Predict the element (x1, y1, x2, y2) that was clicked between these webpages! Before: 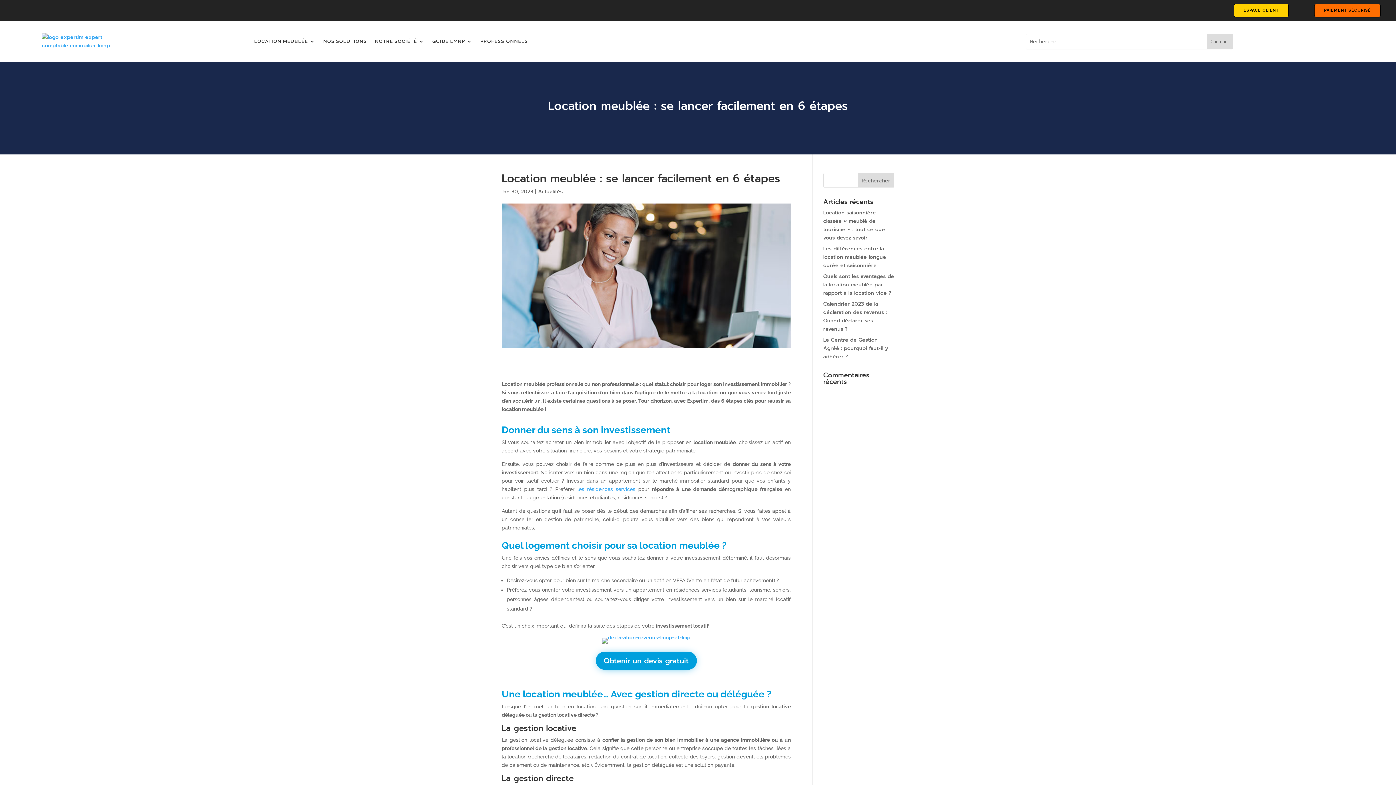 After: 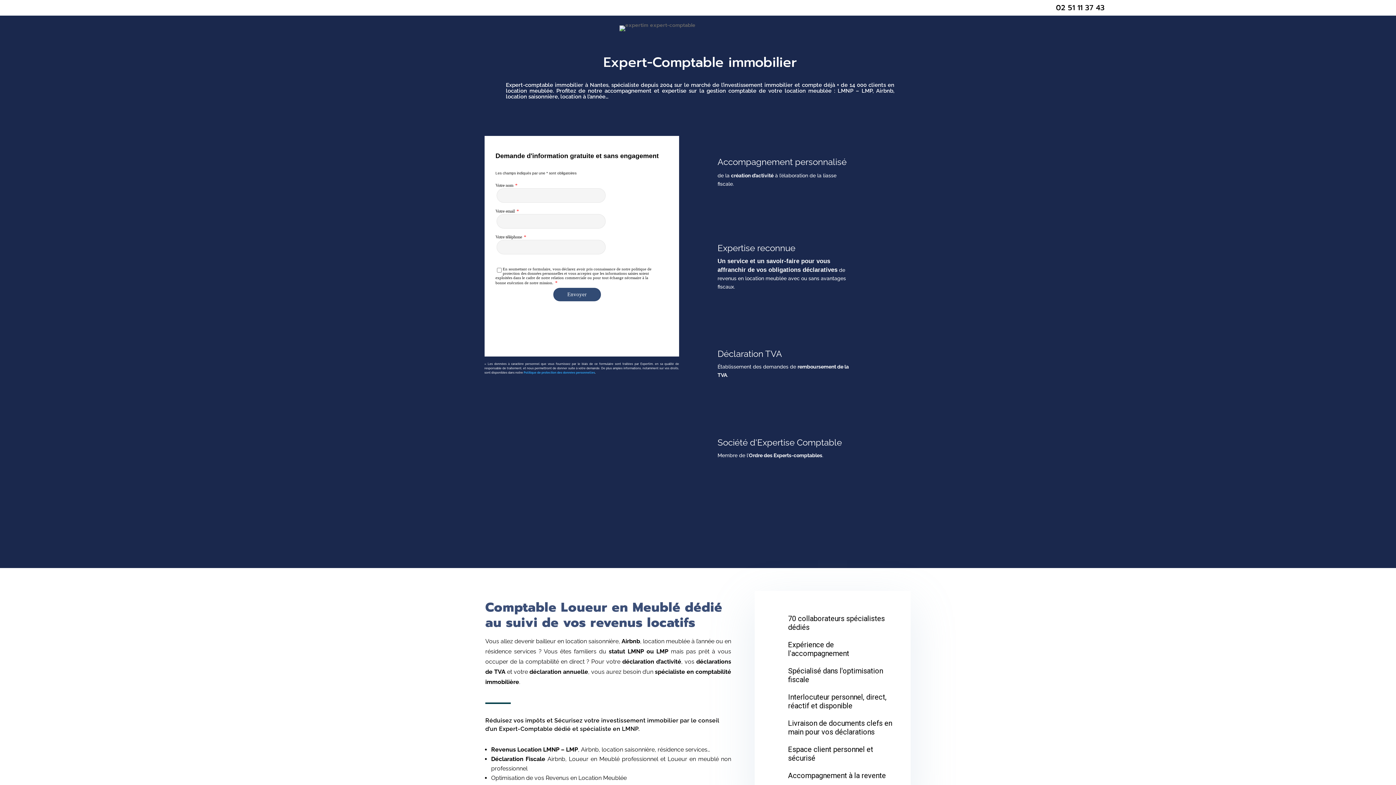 Action: label: Obtenir un devis gratuit bbox: (595, 652, 696, 670)